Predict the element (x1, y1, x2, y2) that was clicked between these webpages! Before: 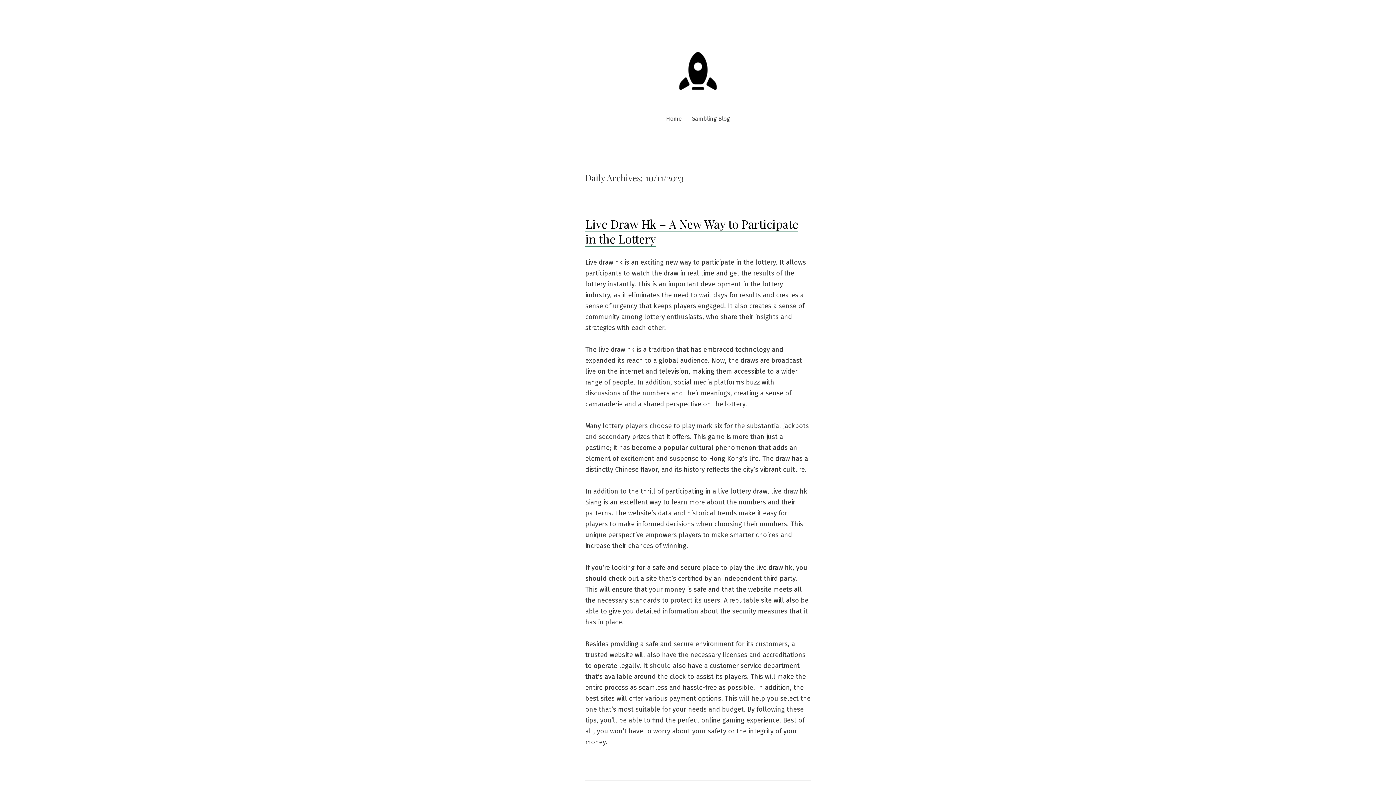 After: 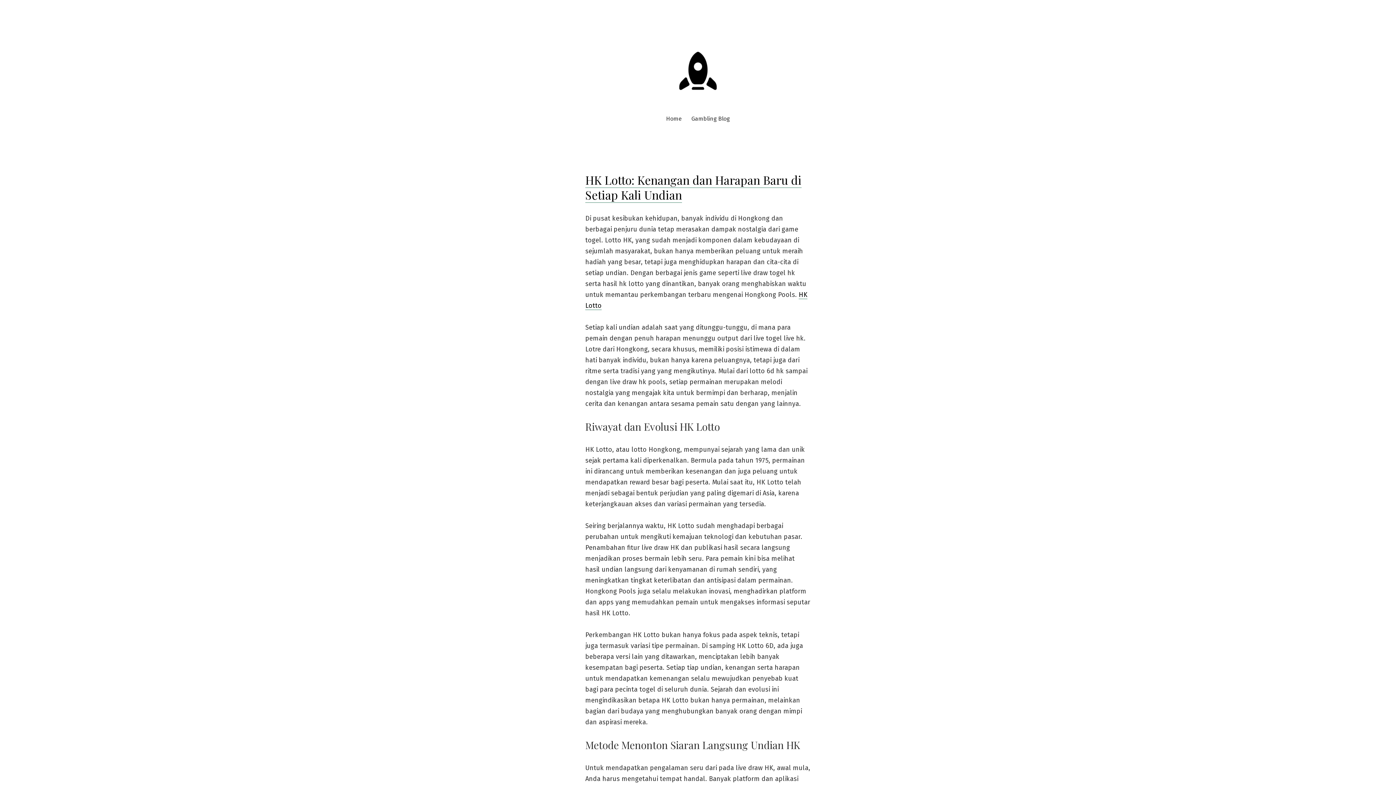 Action: bbox: (676, 66, 720, 74)